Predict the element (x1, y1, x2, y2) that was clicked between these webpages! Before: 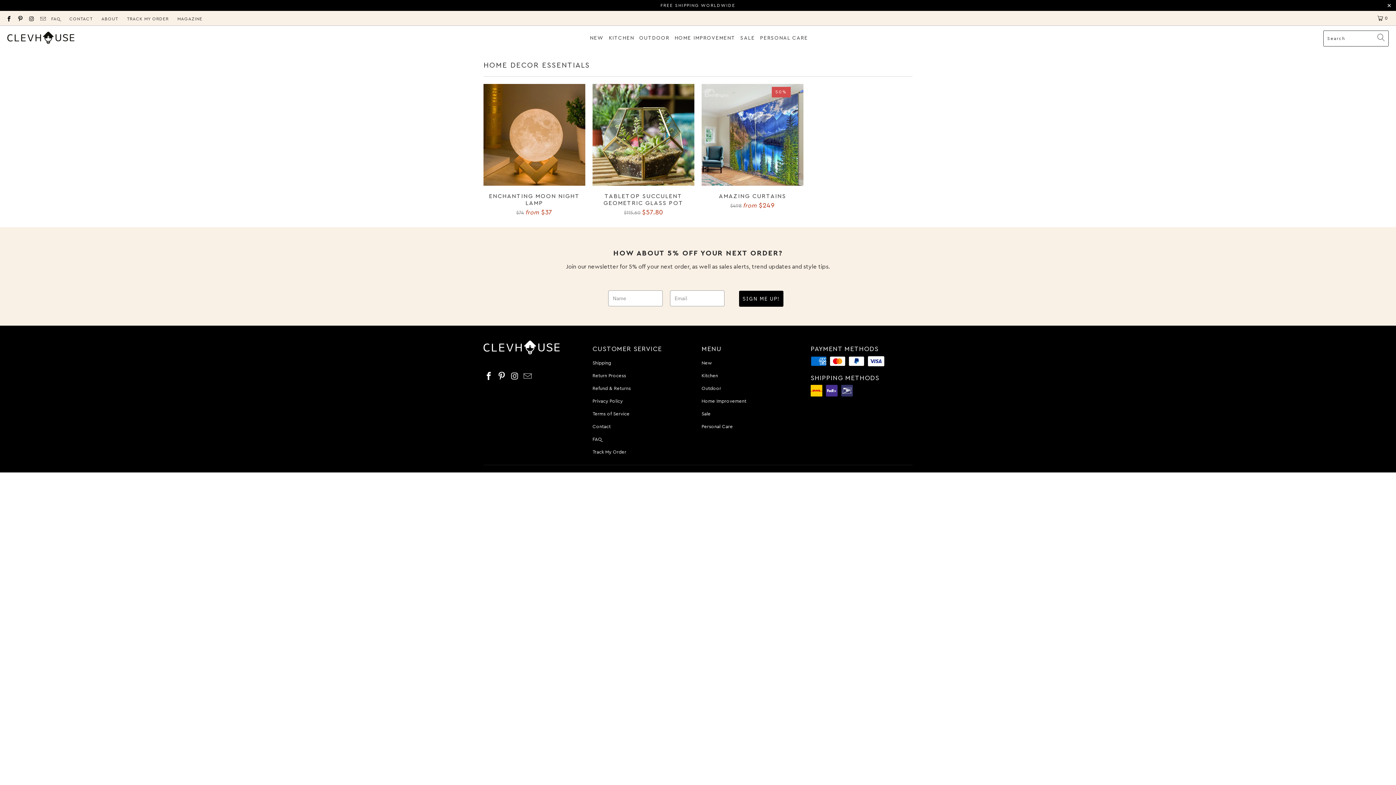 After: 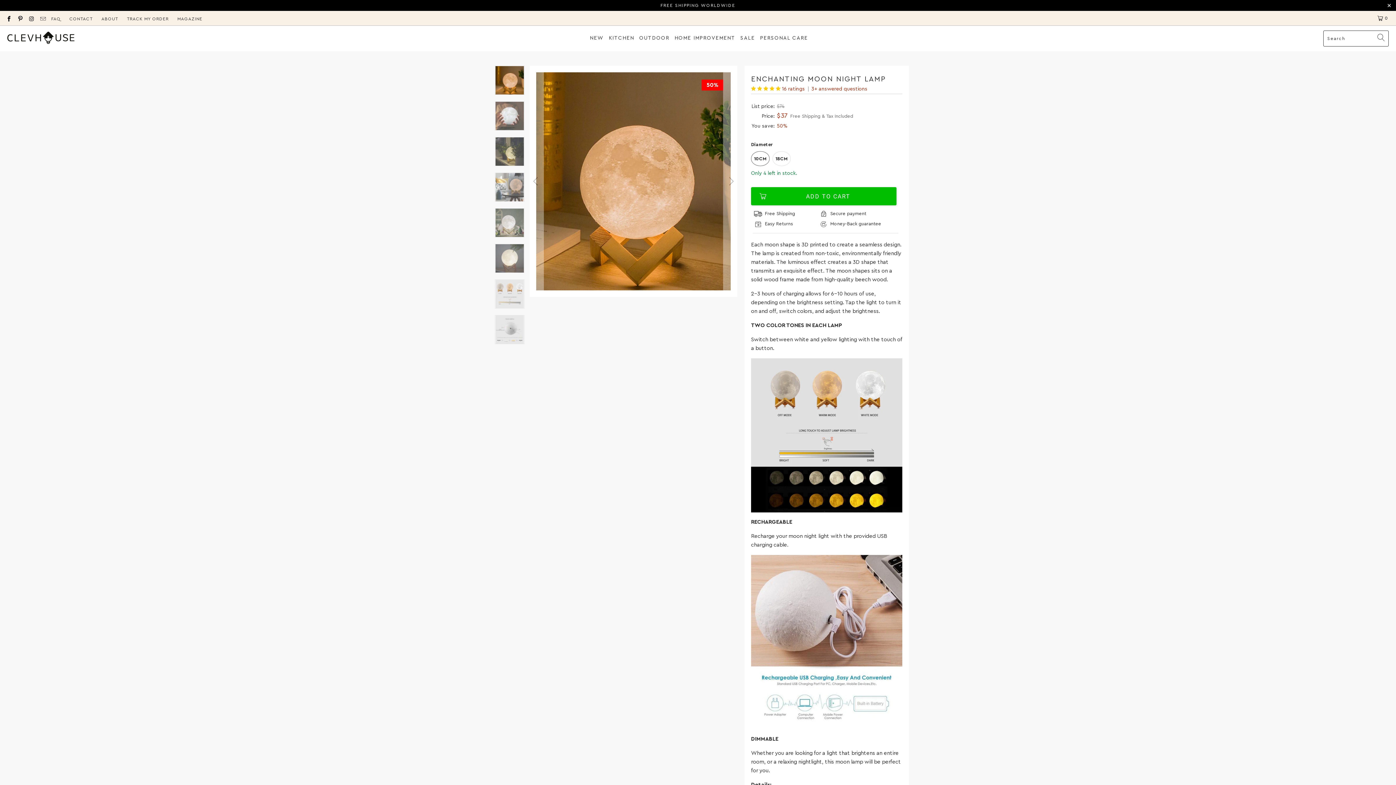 Action: bbox: (483, 84, 585, 185)